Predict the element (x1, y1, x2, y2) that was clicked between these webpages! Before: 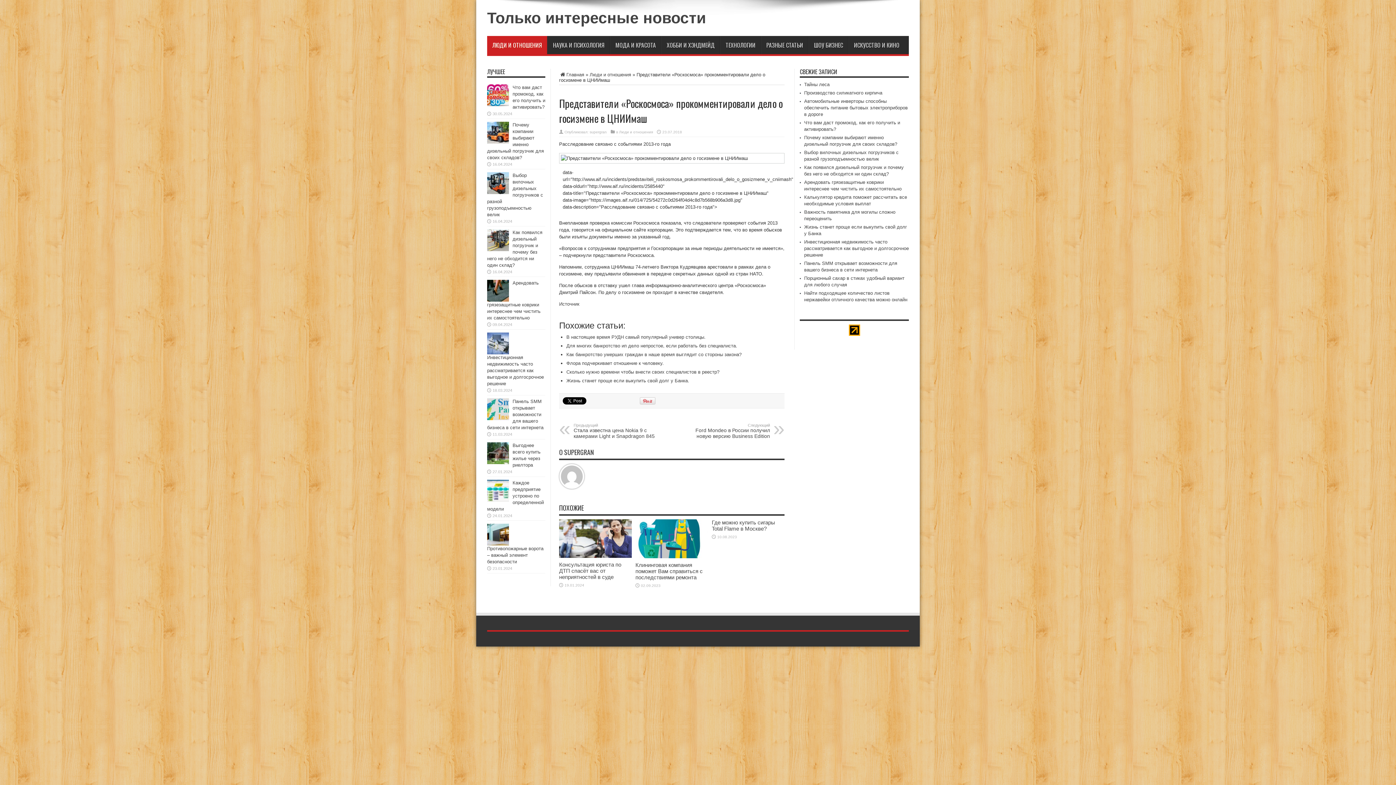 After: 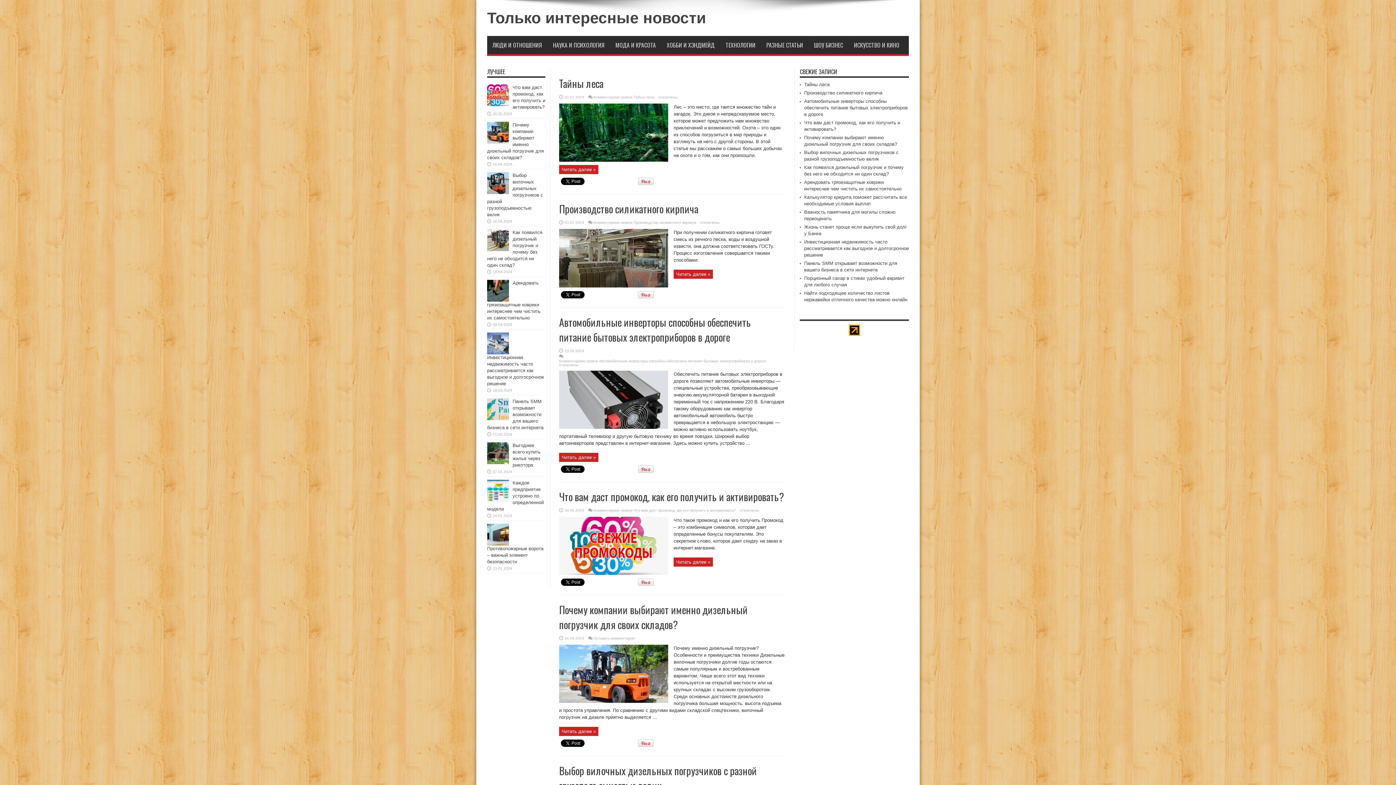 Action: bbox: (487, 9, 706, 26) label: Только интересные новости